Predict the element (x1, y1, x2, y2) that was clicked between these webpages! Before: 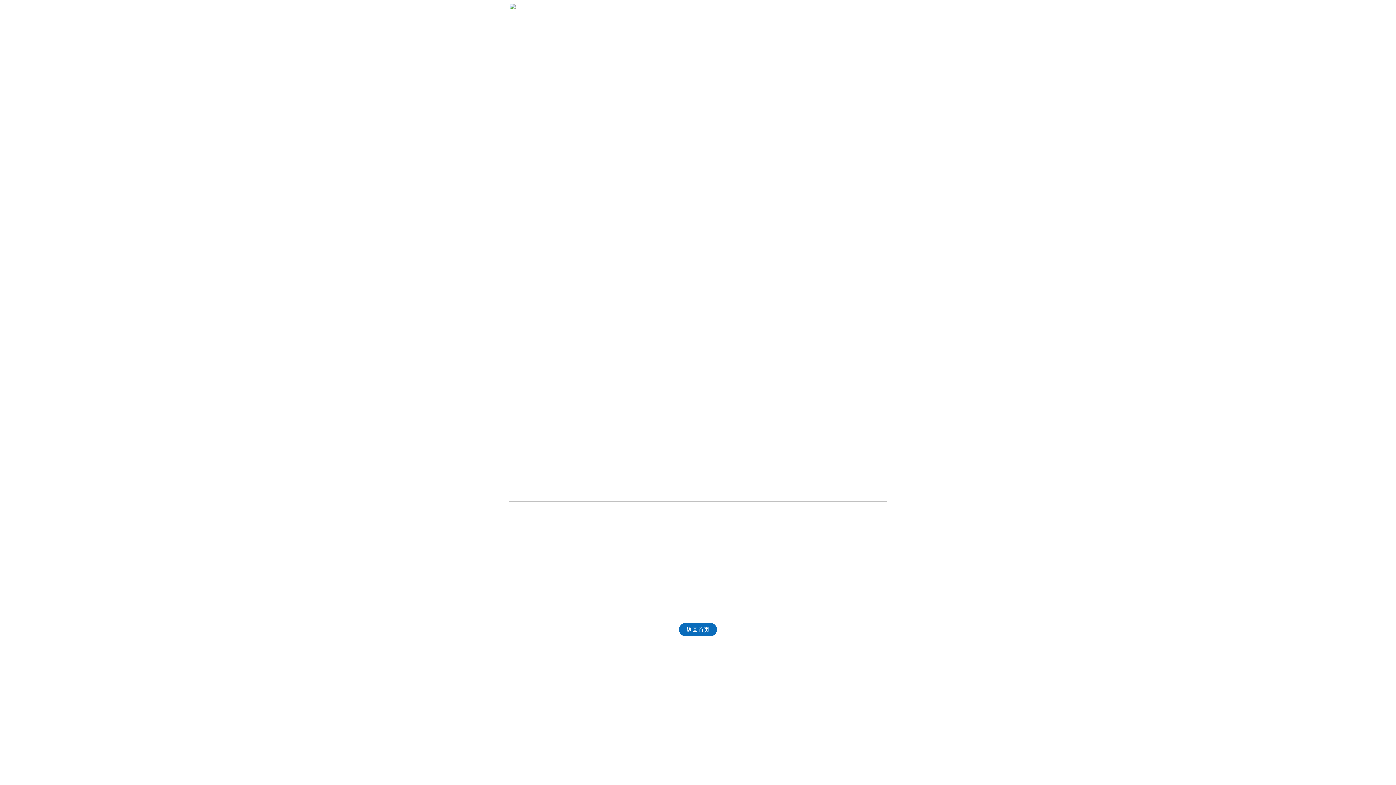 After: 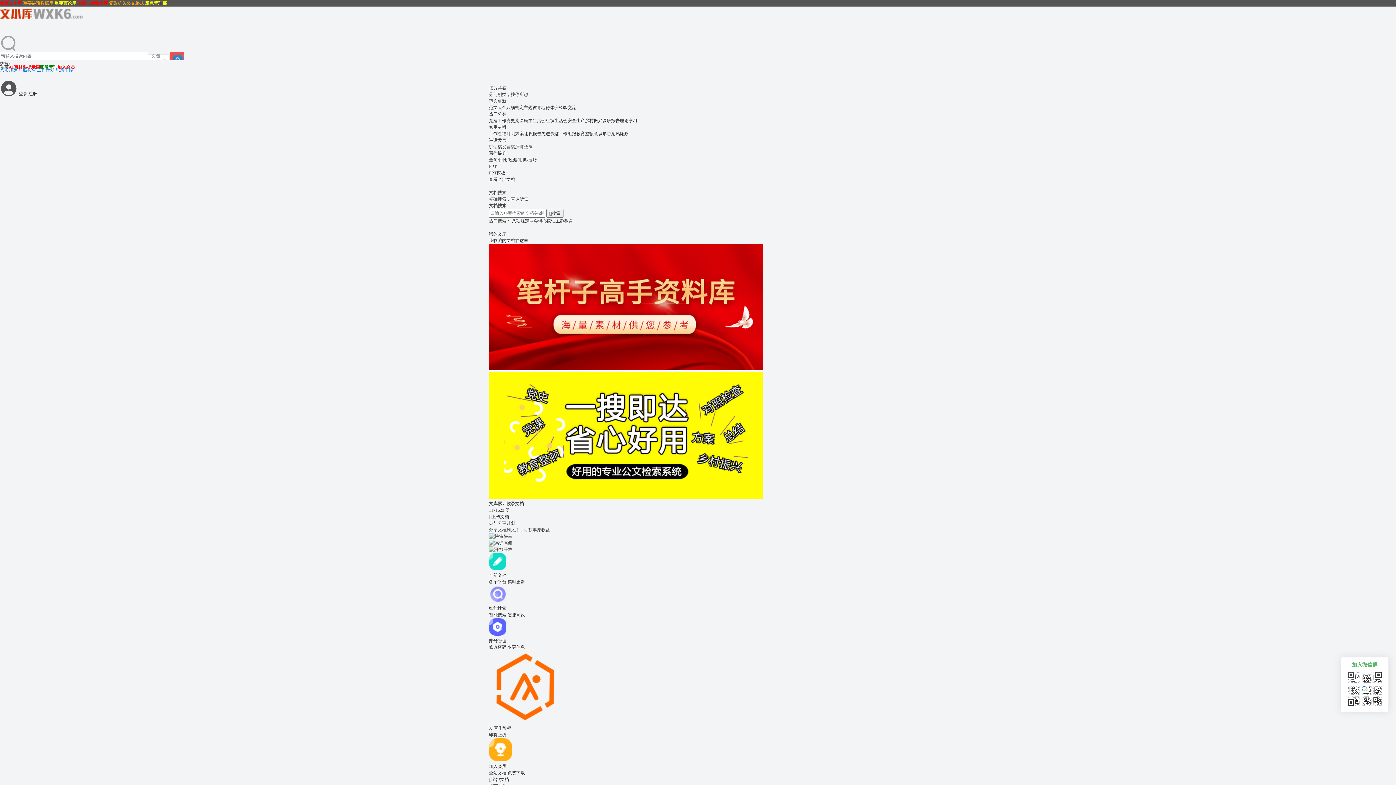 Action: bbox: (679, 623, 717, 636) label: 返回首页